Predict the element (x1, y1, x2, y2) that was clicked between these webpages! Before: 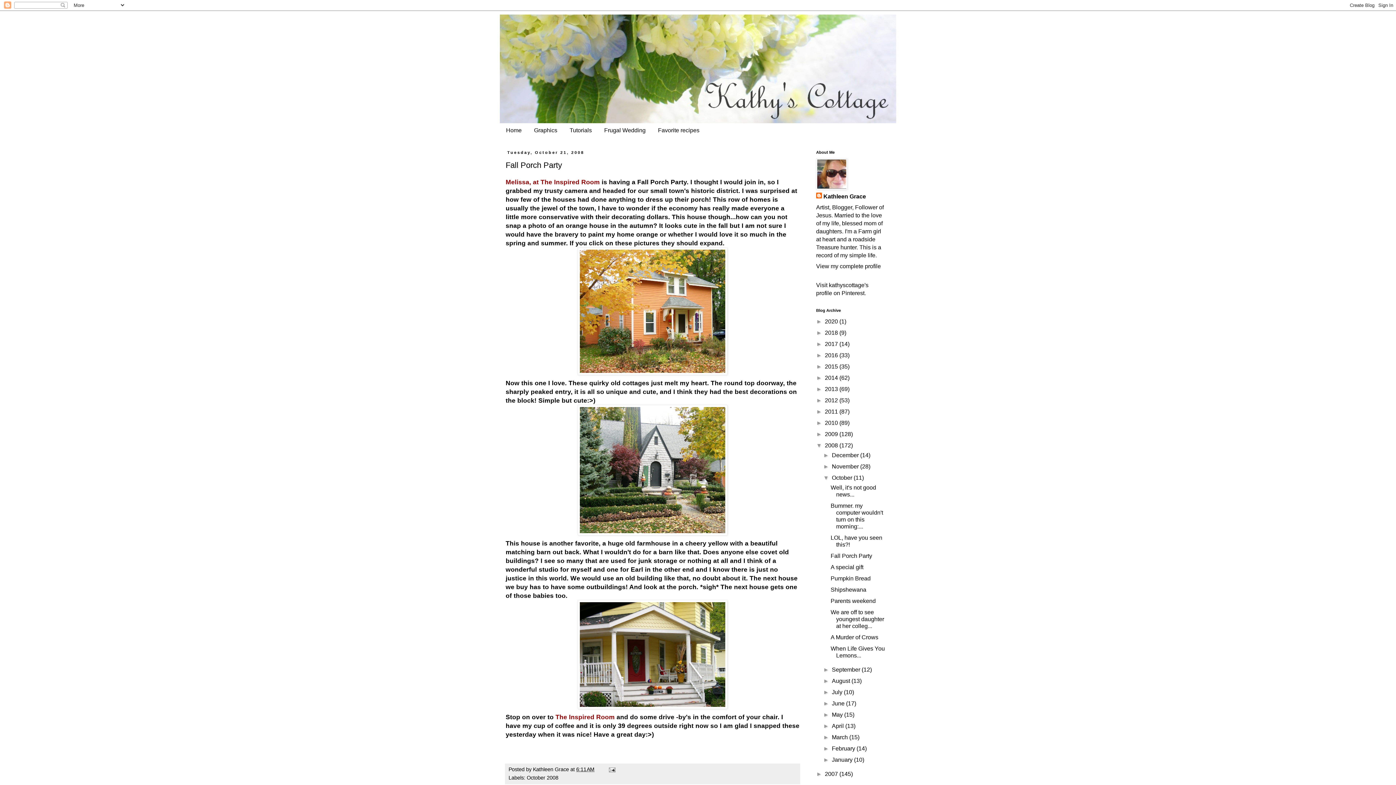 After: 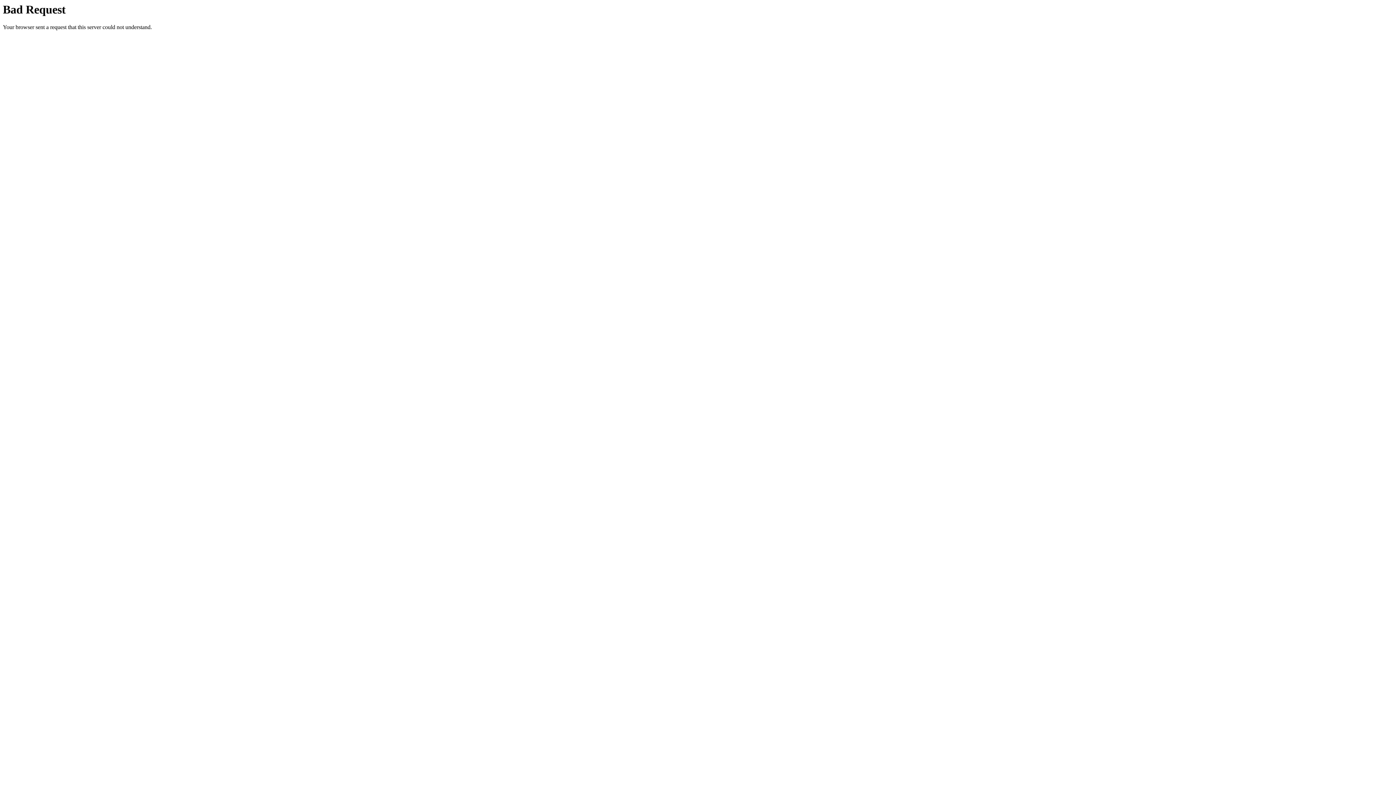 Action: bbox: (555, 713, 616, 721) label: The Inspired Room 